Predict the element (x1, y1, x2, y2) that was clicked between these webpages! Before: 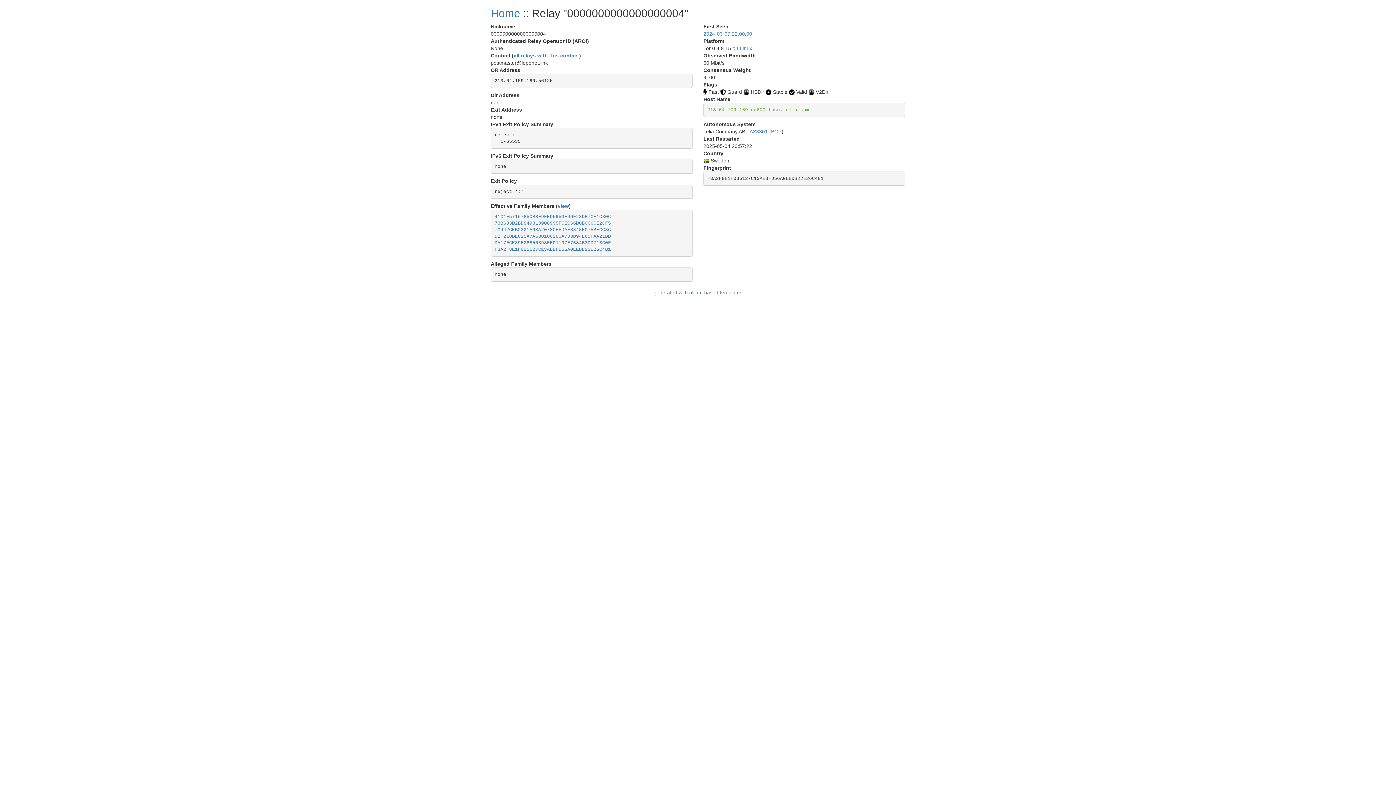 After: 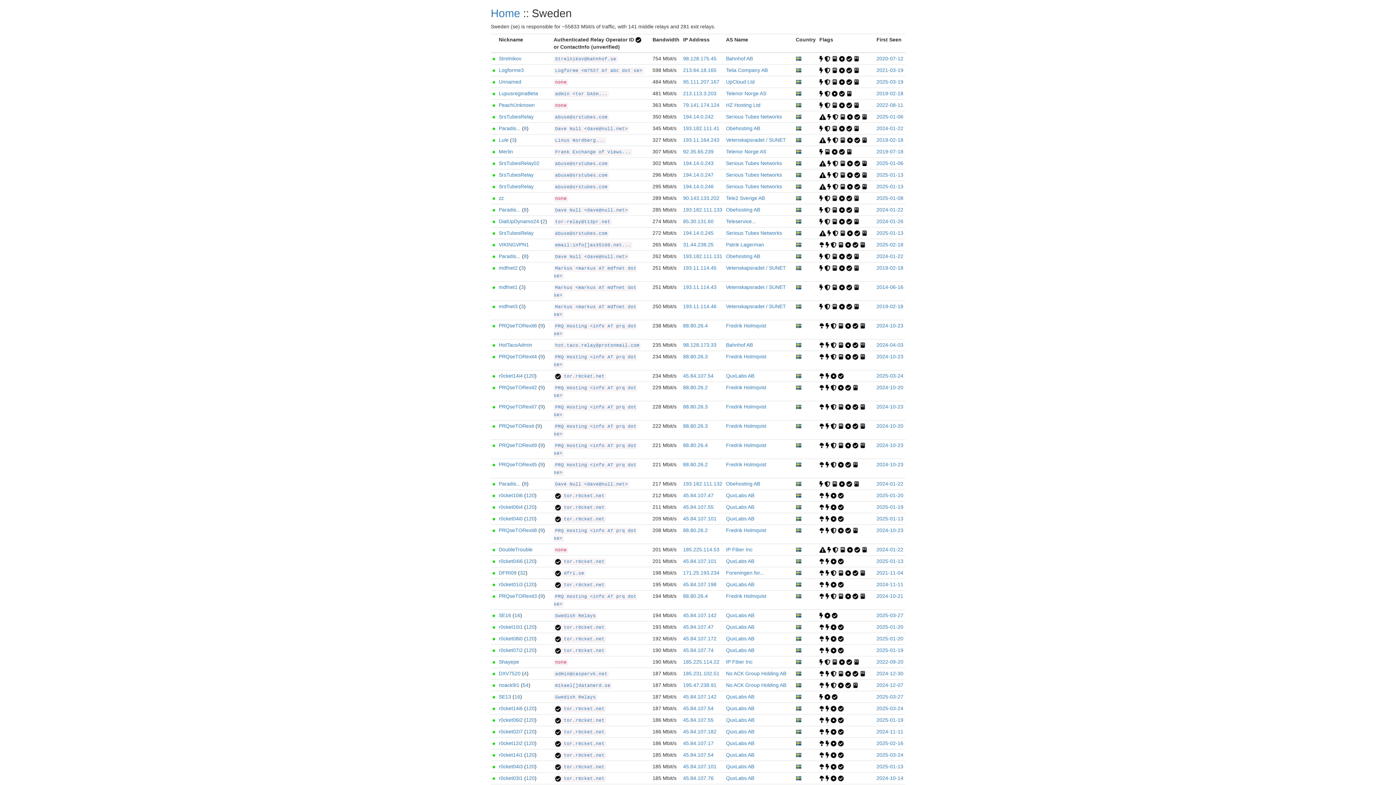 Action: bbox: (703, 157, 709, 163)